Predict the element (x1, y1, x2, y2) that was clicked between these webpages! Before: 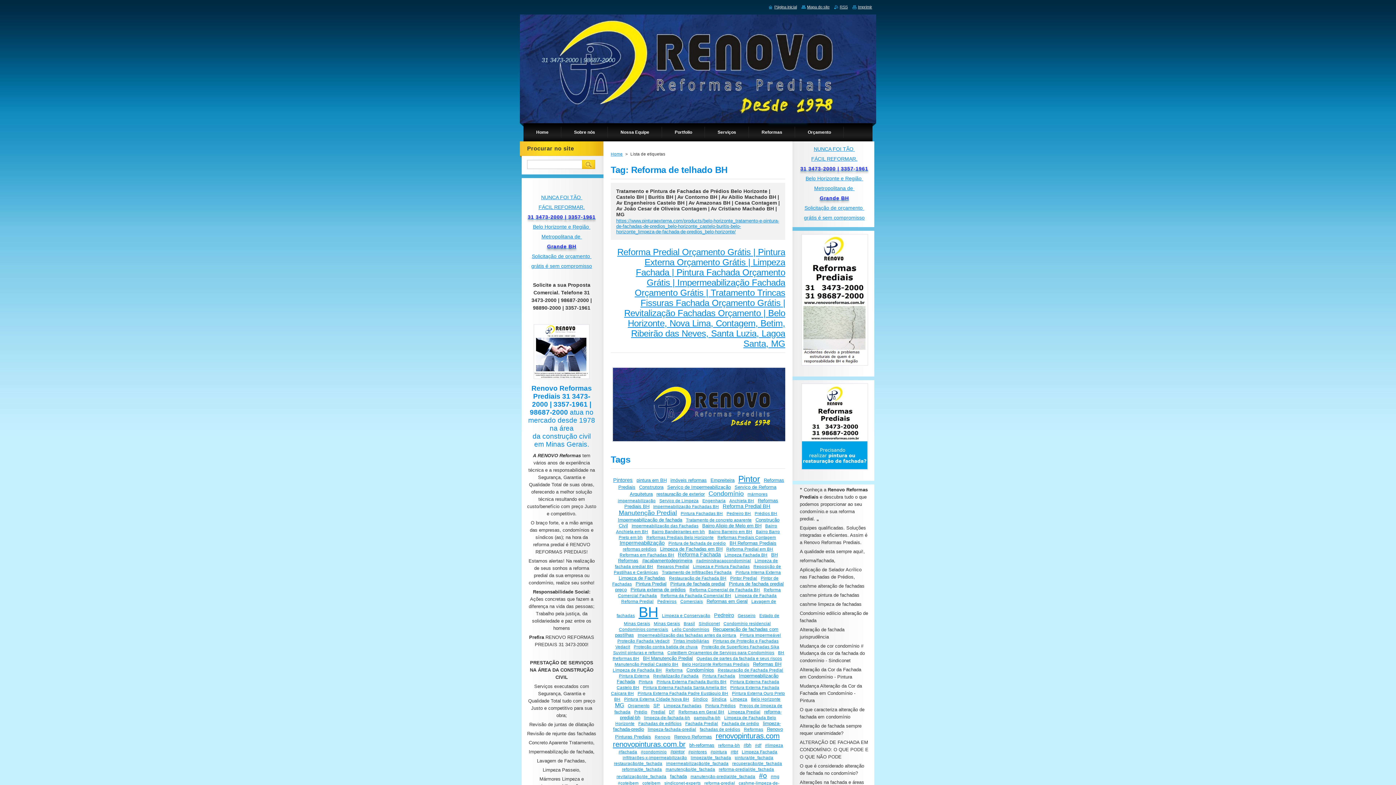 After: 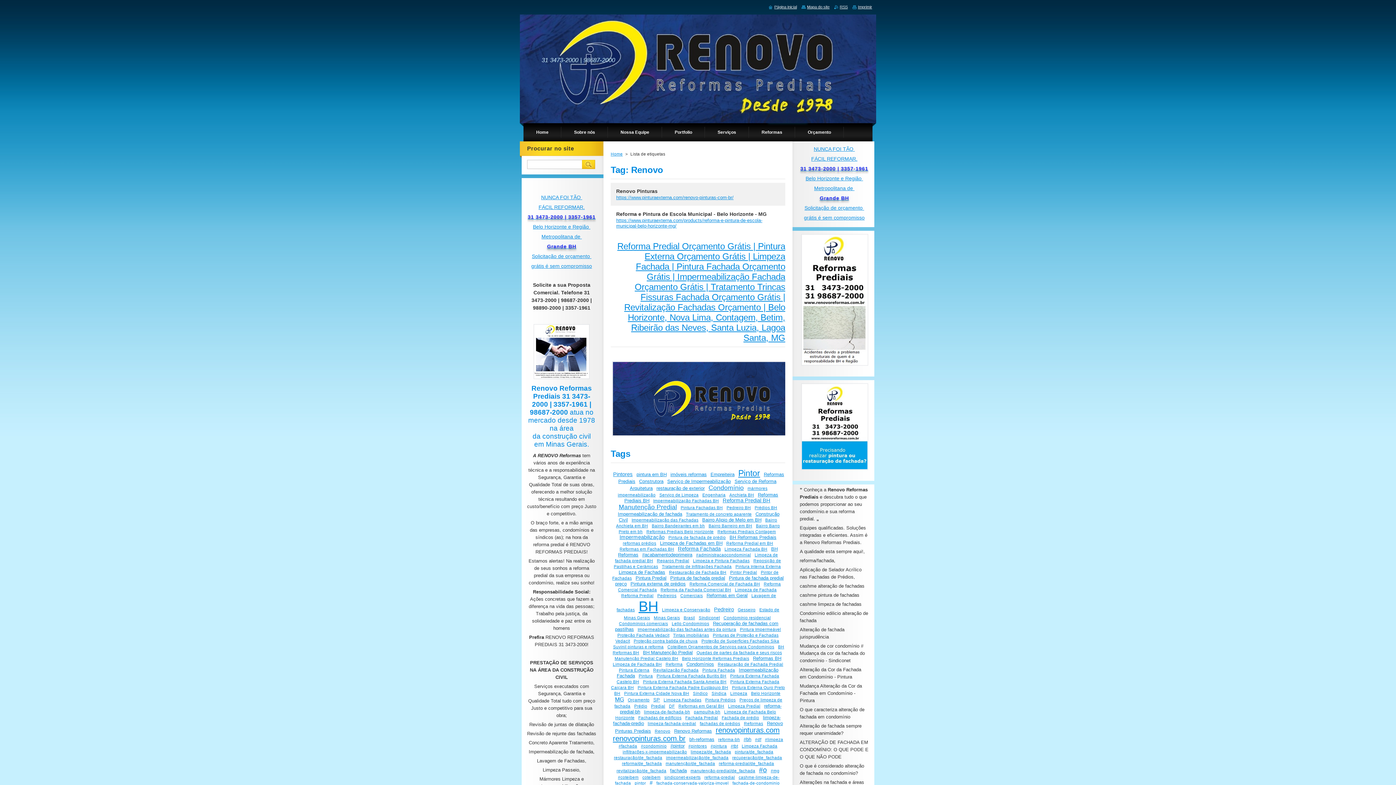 Action: bbox: (654, 734, 670, 739) label: Renovo